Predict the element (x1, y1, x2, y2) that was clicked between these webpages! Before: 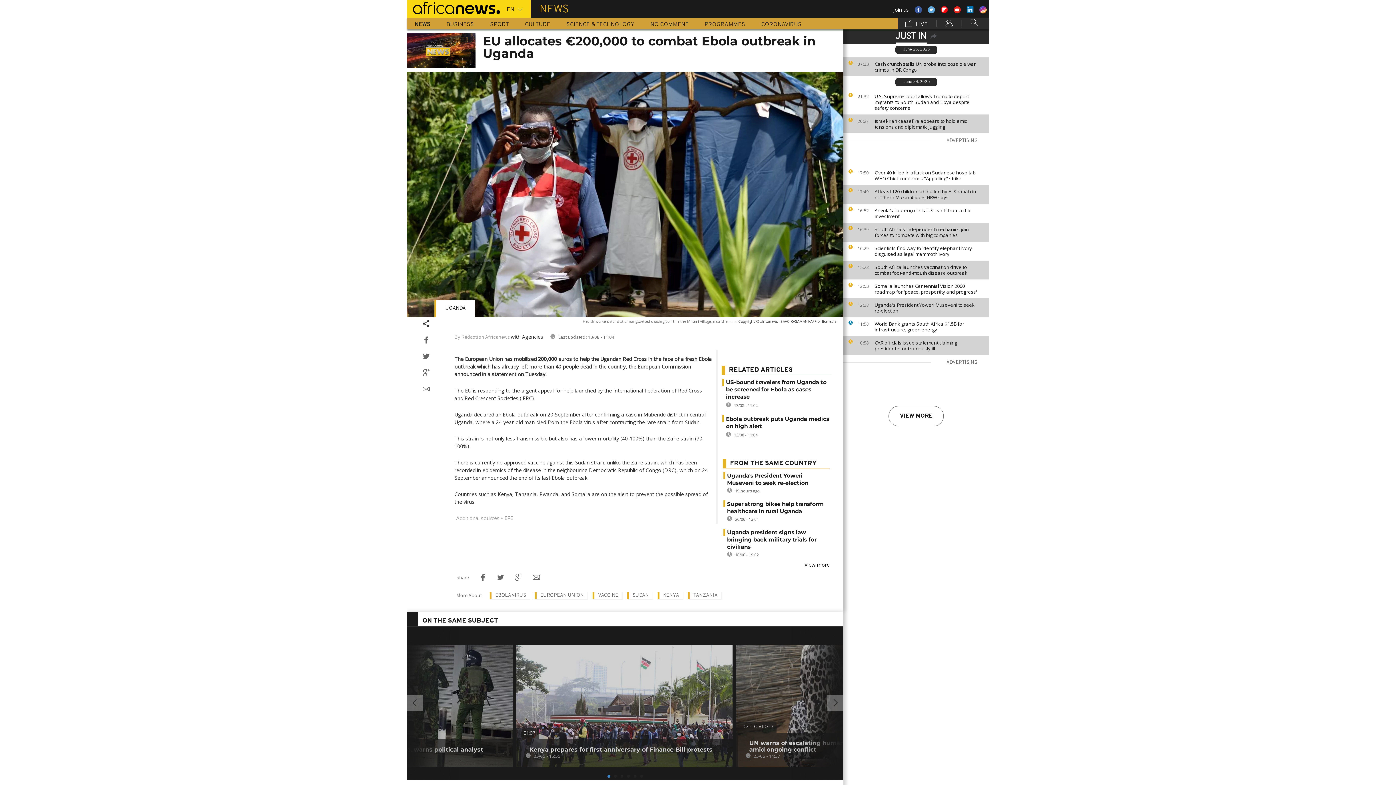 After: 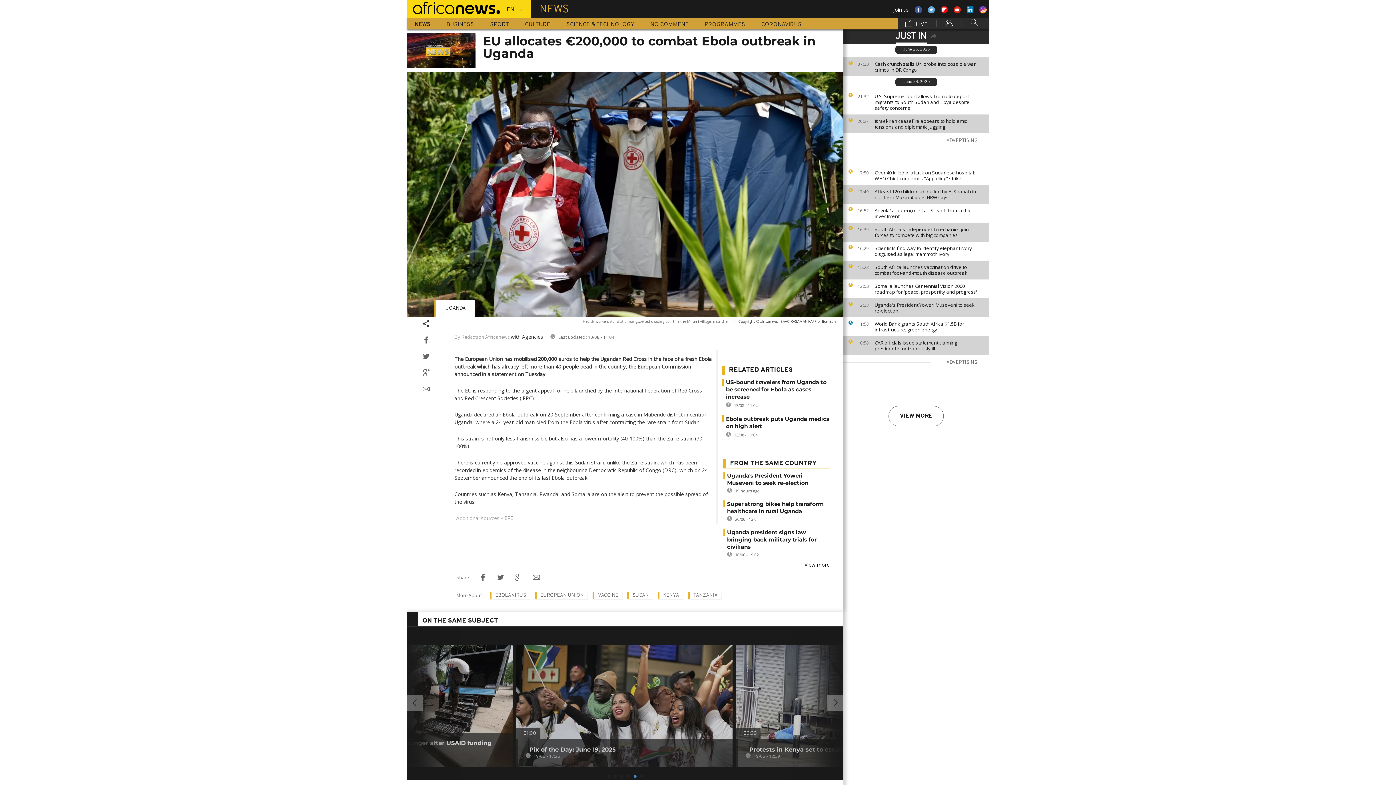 Action: label: 5 bbox: (633, 775, 636, 778)